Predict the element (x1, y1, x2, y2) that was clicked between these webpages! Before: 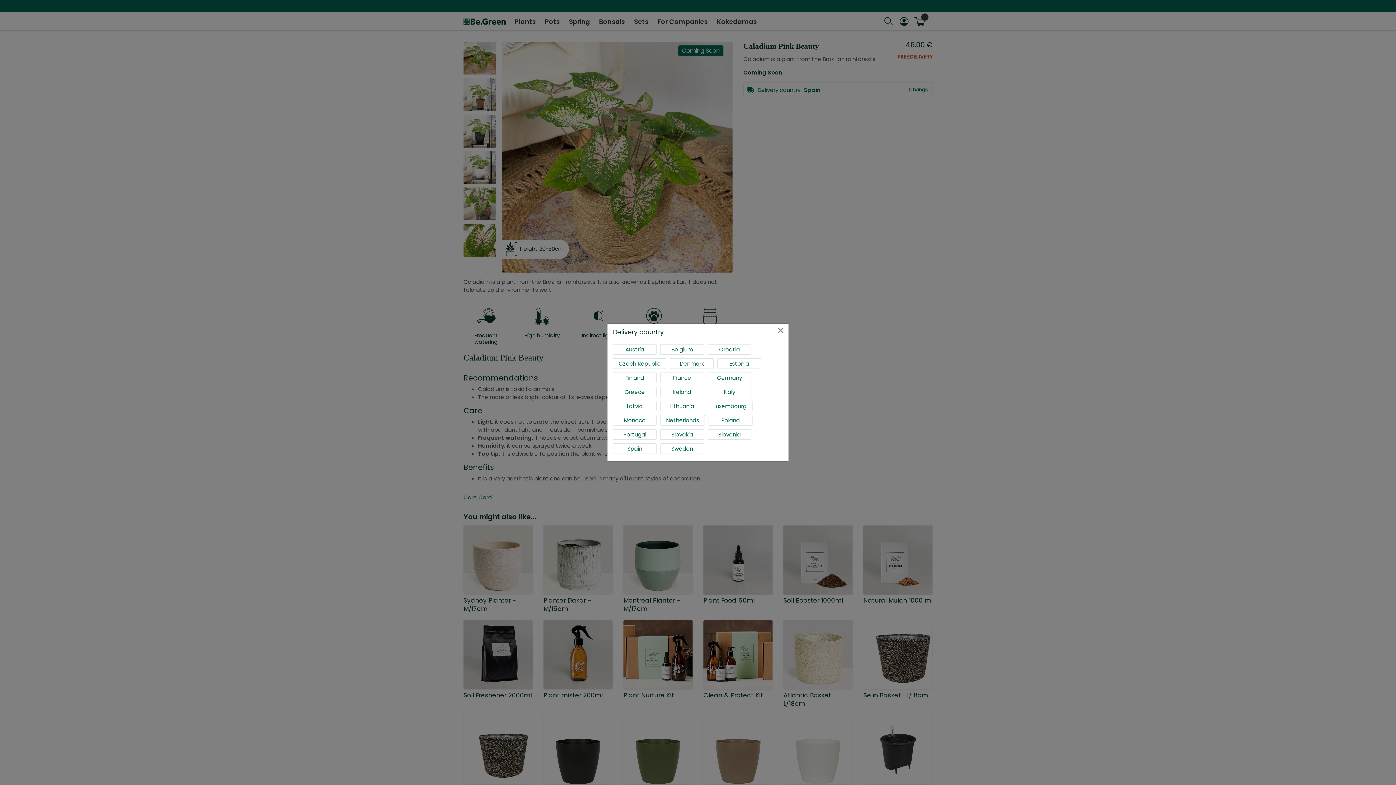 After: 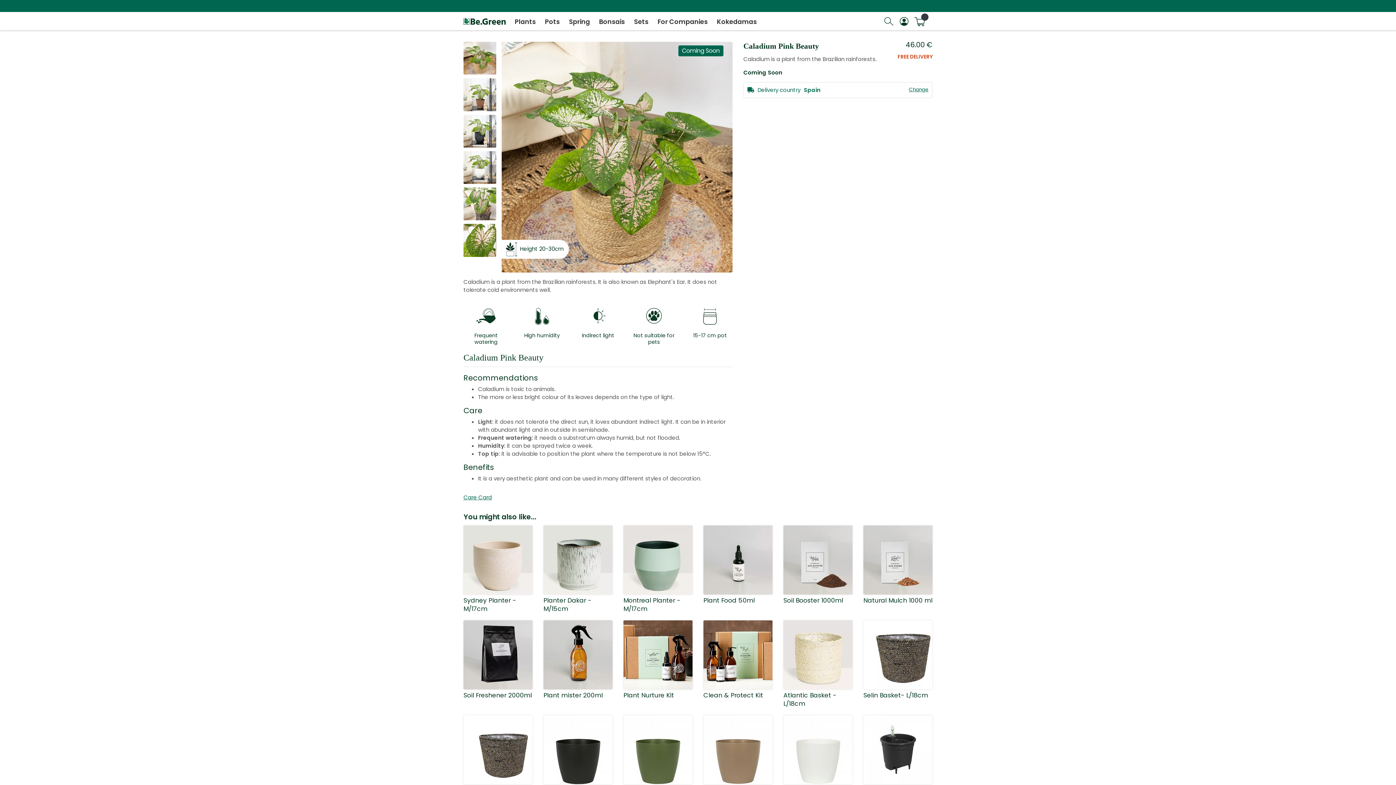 Action: label: Close bbox: (776, 327, 785, 336)